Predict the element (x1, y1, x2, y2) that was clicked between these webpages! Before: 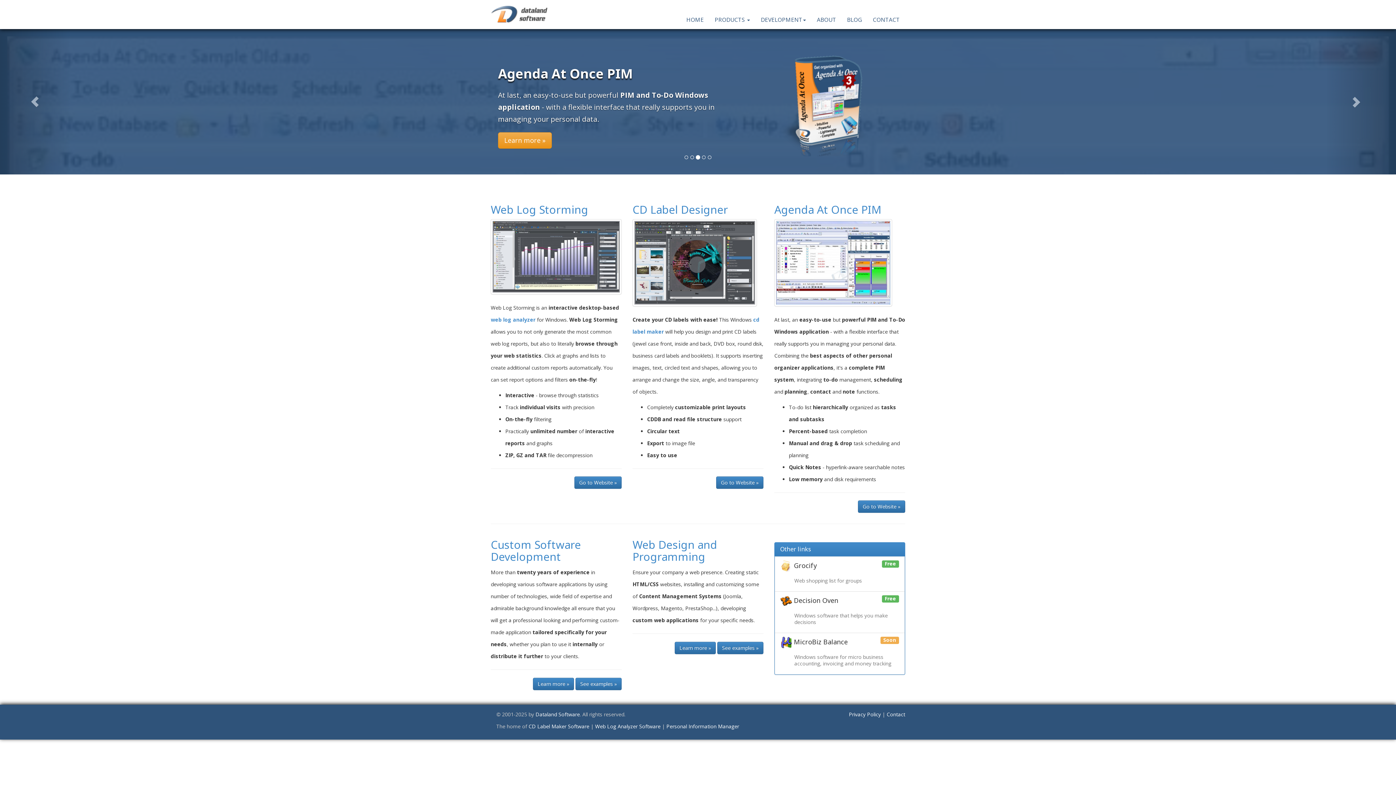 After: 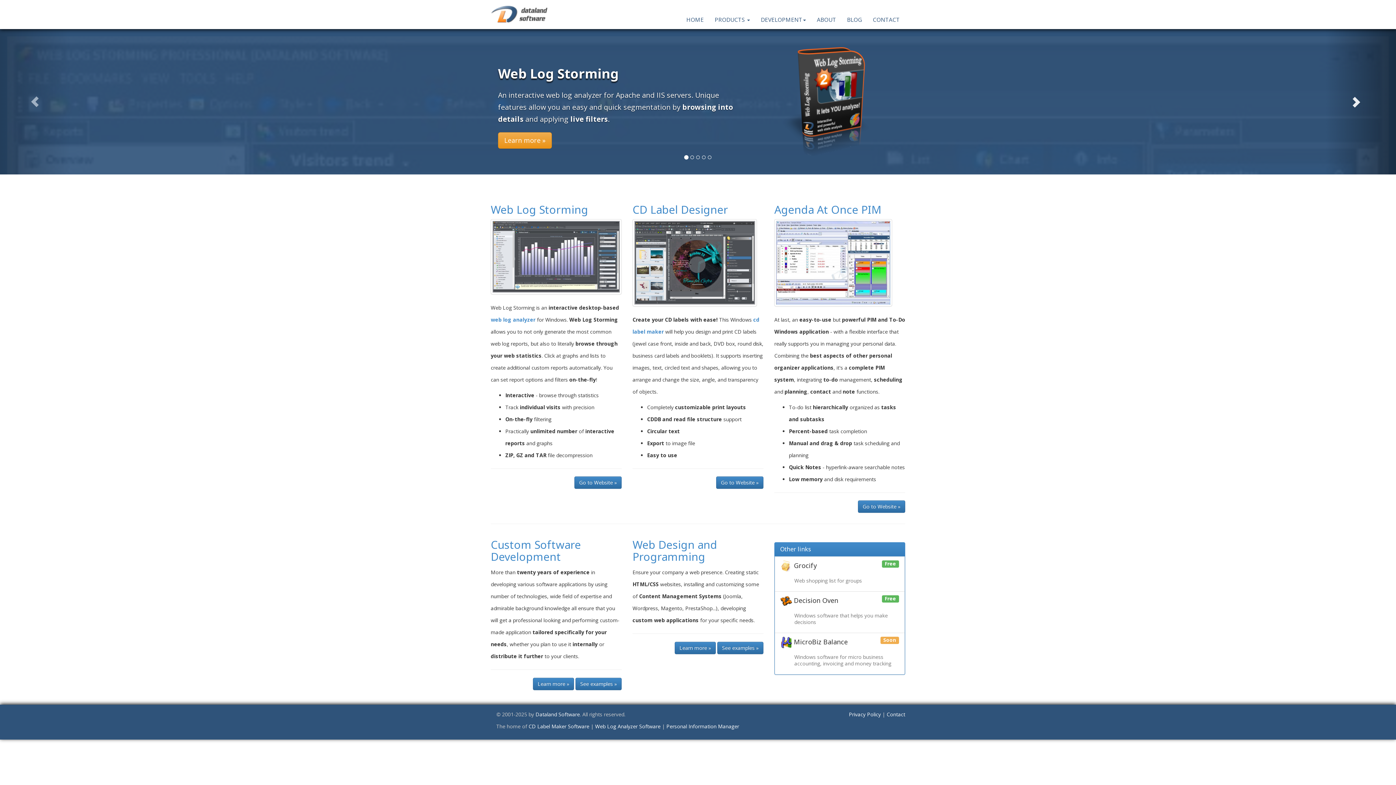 Action: bbox: (1326, 29, 1396, 174)